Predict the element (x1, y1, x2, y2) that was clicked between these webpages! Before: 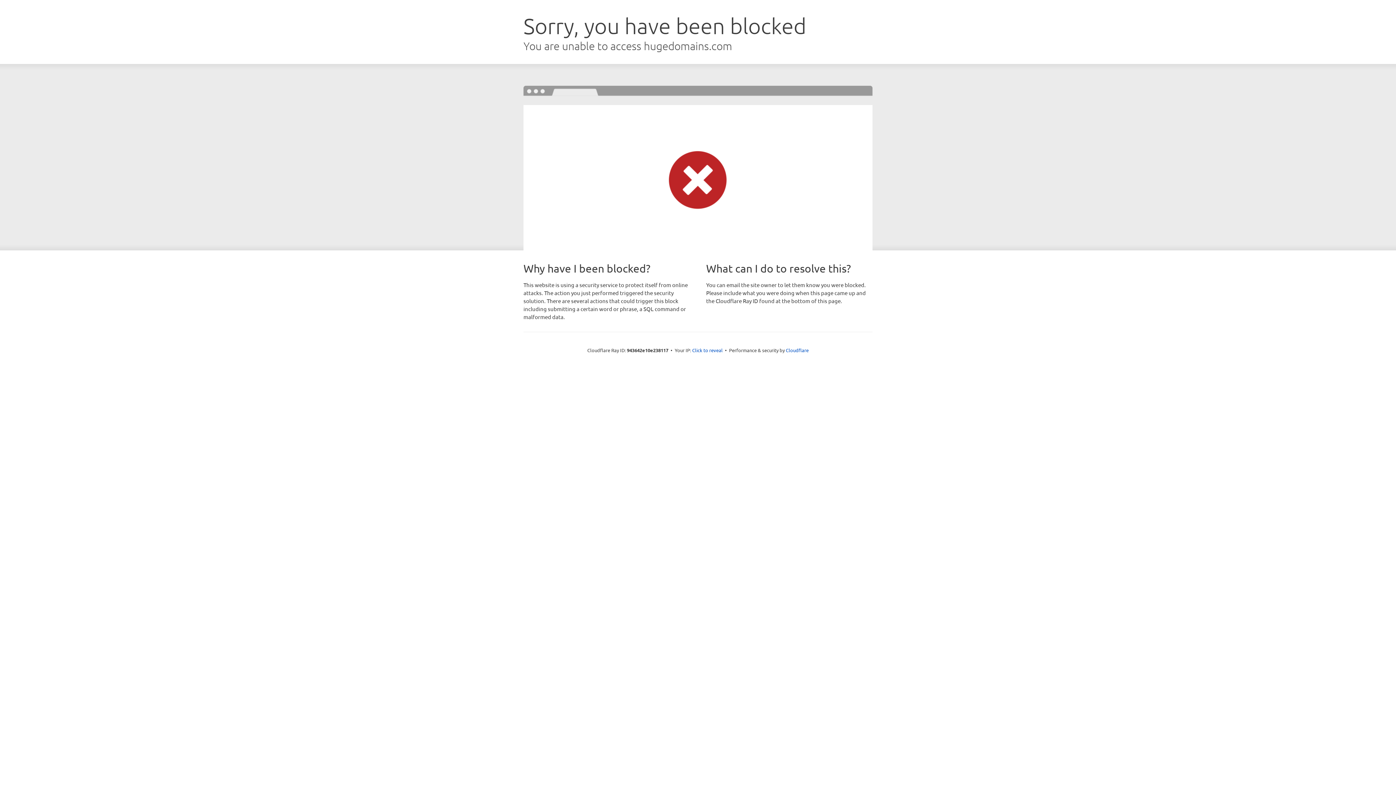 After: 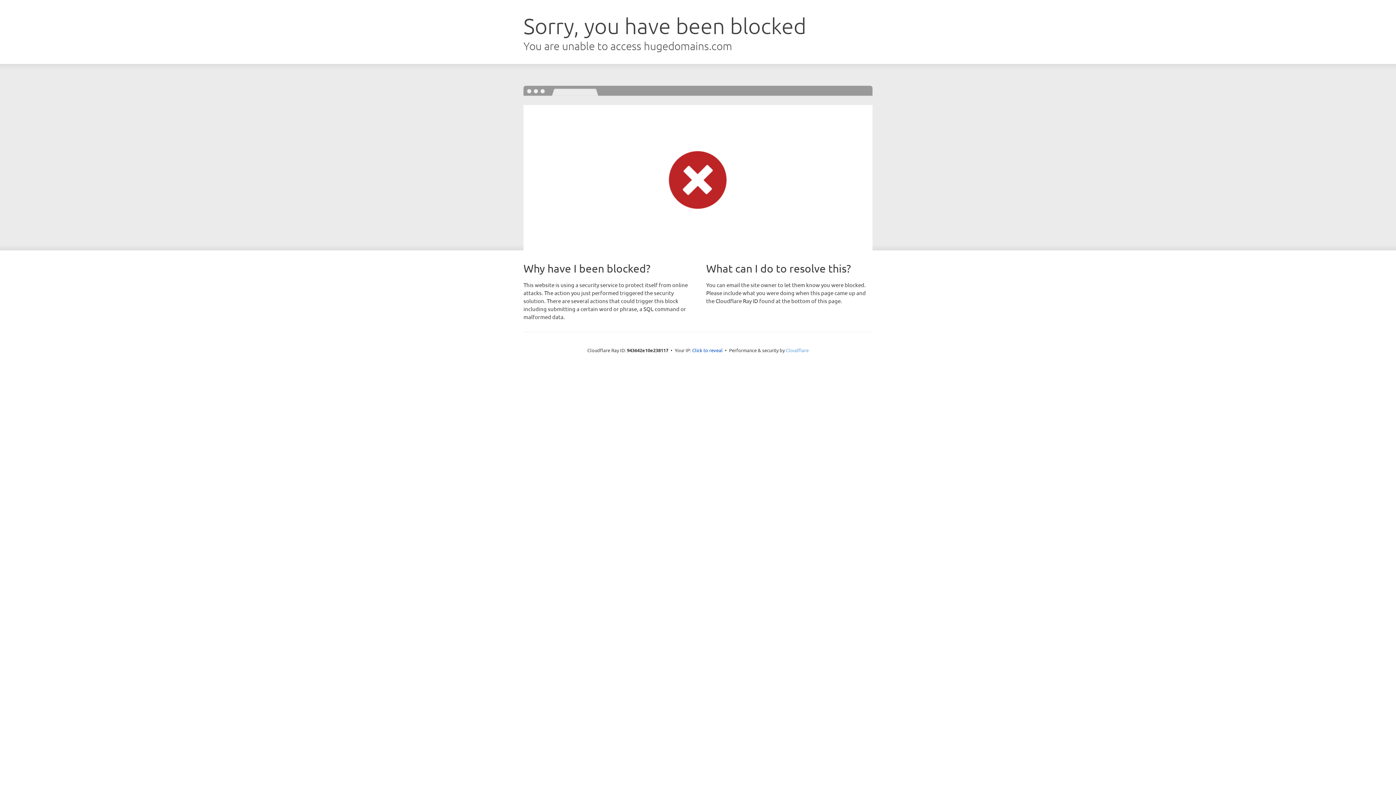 Action: bbox: (786, 347, 808, 353) label: Cloudflare